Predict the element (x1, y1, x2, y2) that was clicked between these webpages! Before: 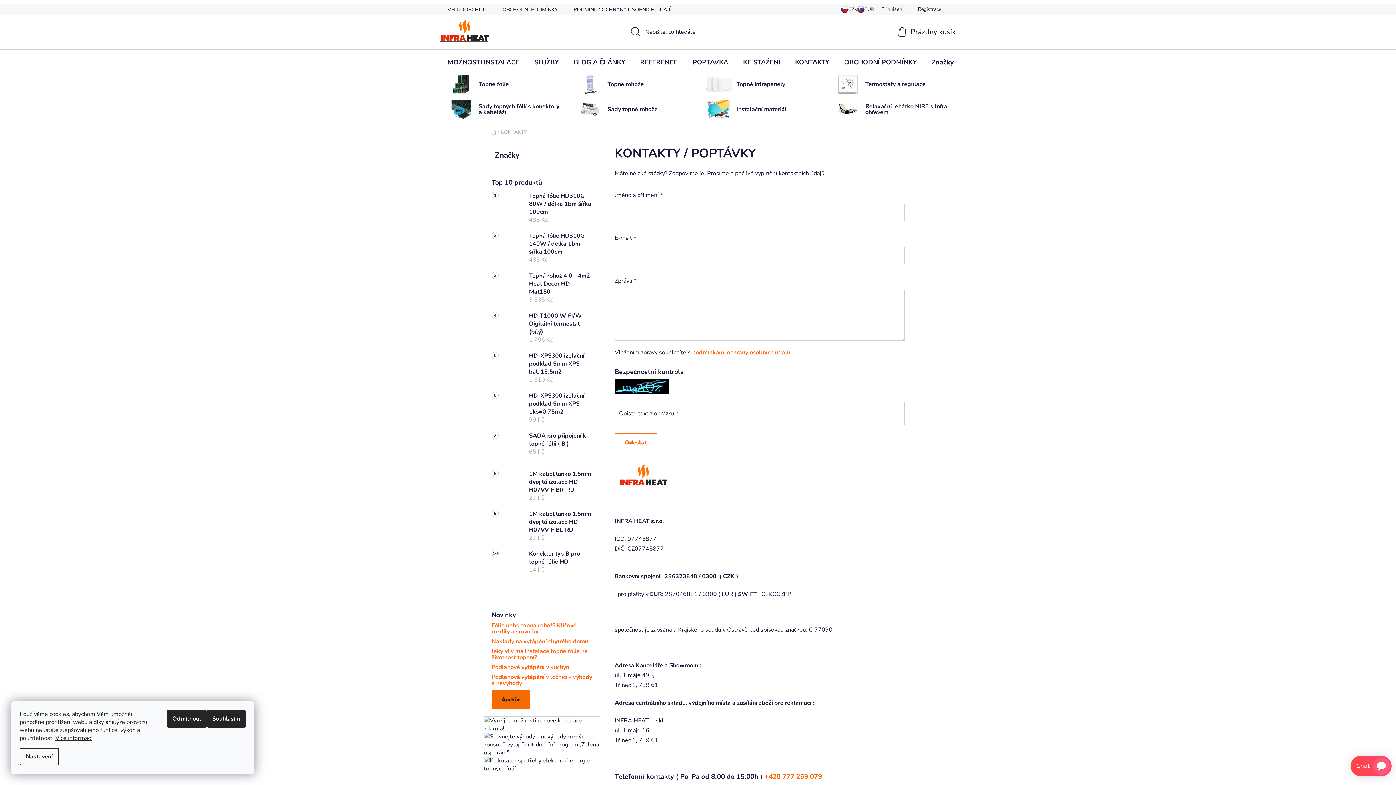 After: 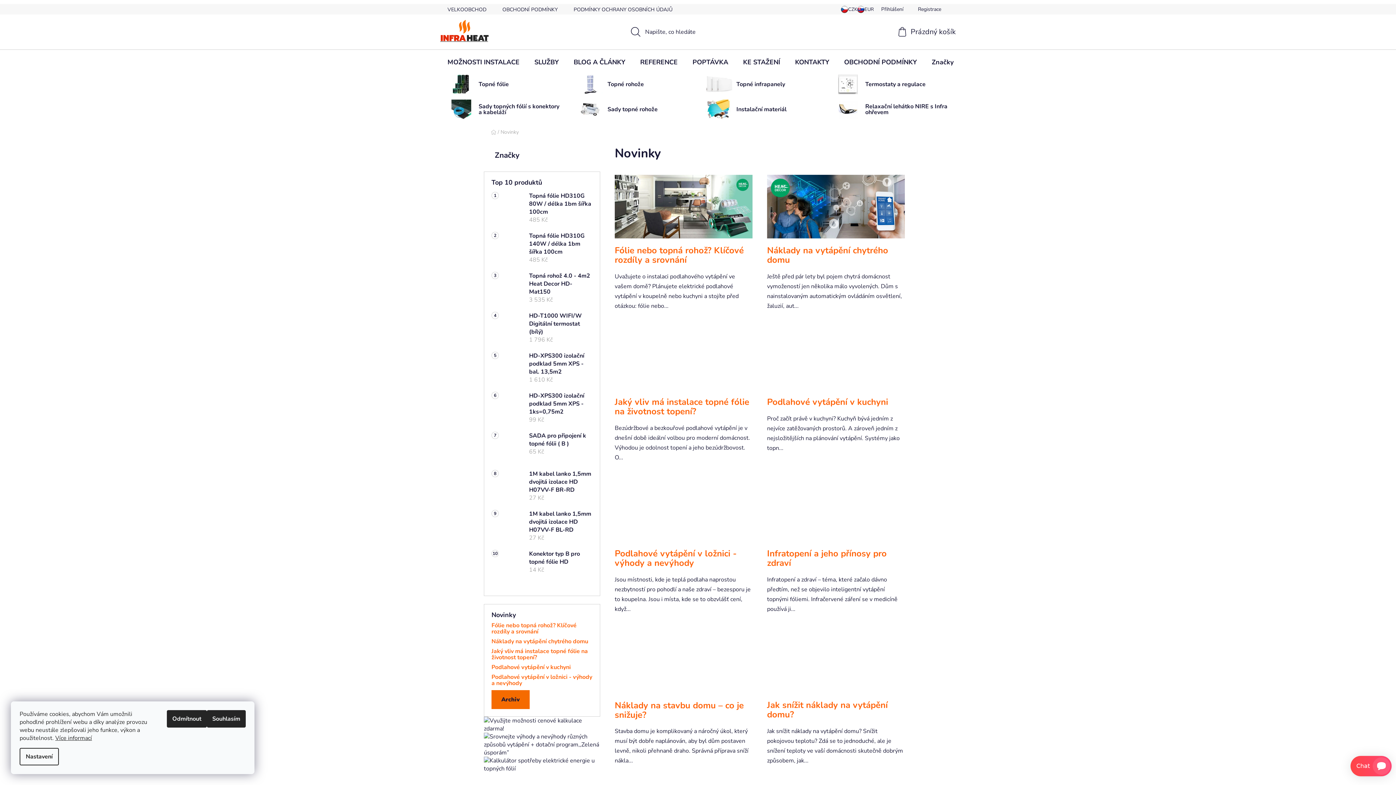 Action: label: Archiv bbox: (491, 690, 529, 709)